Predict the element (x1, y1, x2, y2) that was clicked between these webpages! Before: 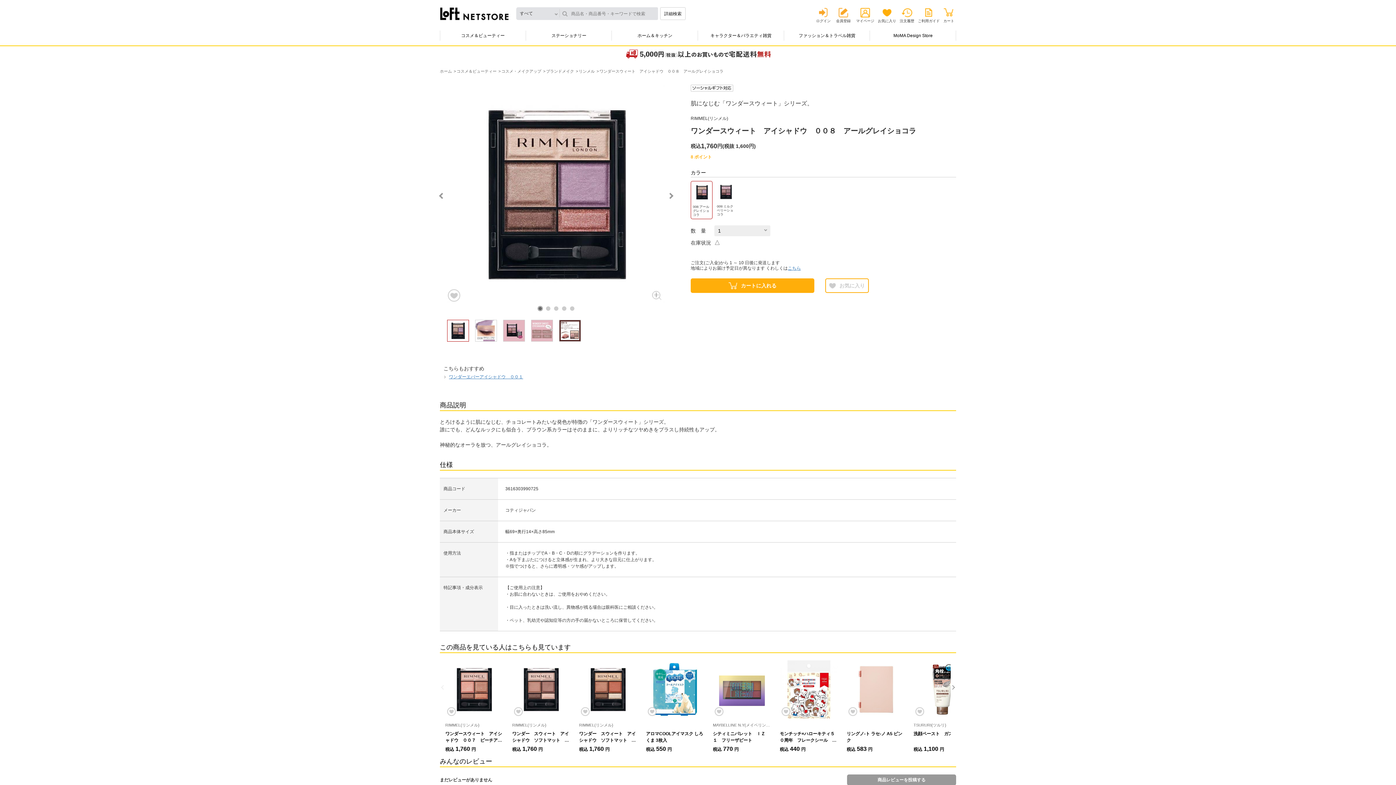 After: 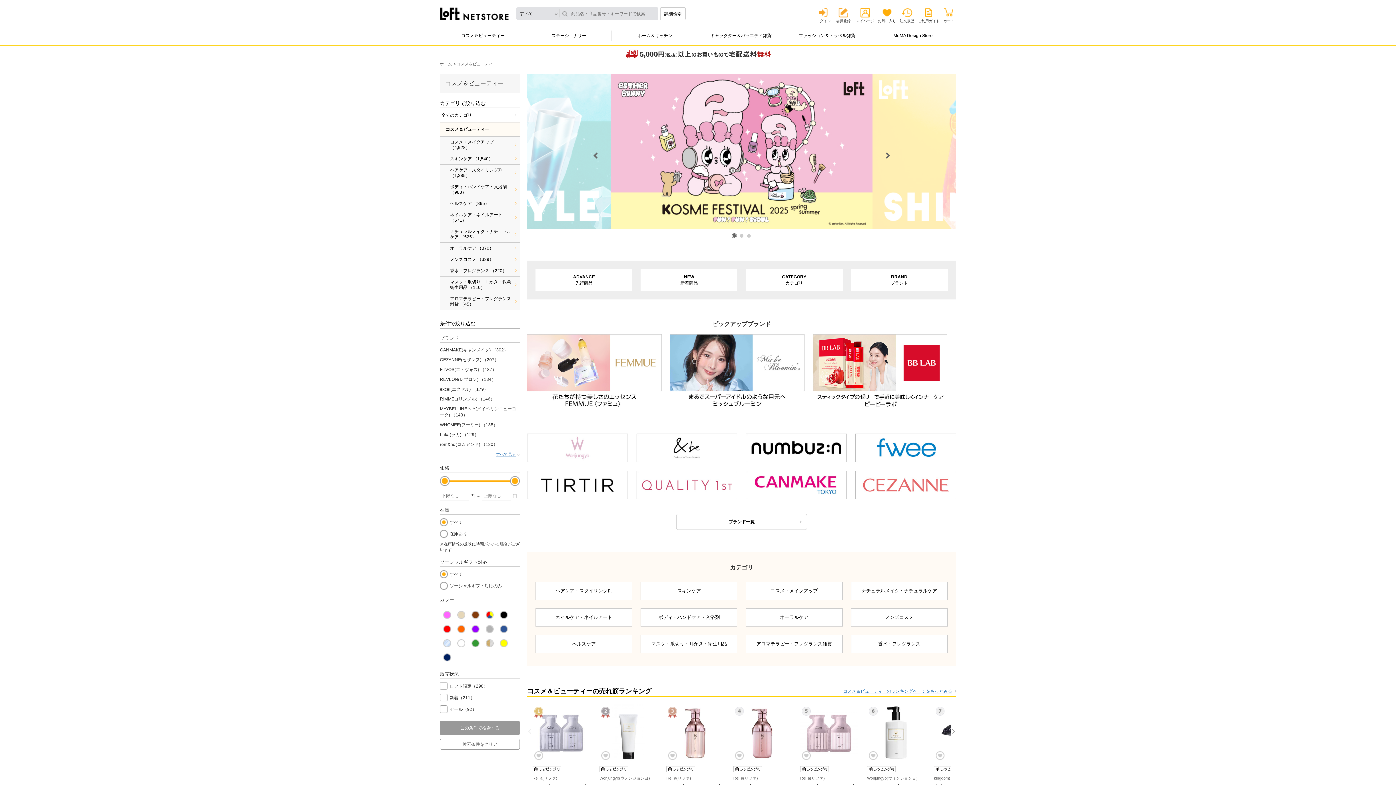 Action: bbox: (443, 25, 522, 45) label: コスメ＆ビューティー